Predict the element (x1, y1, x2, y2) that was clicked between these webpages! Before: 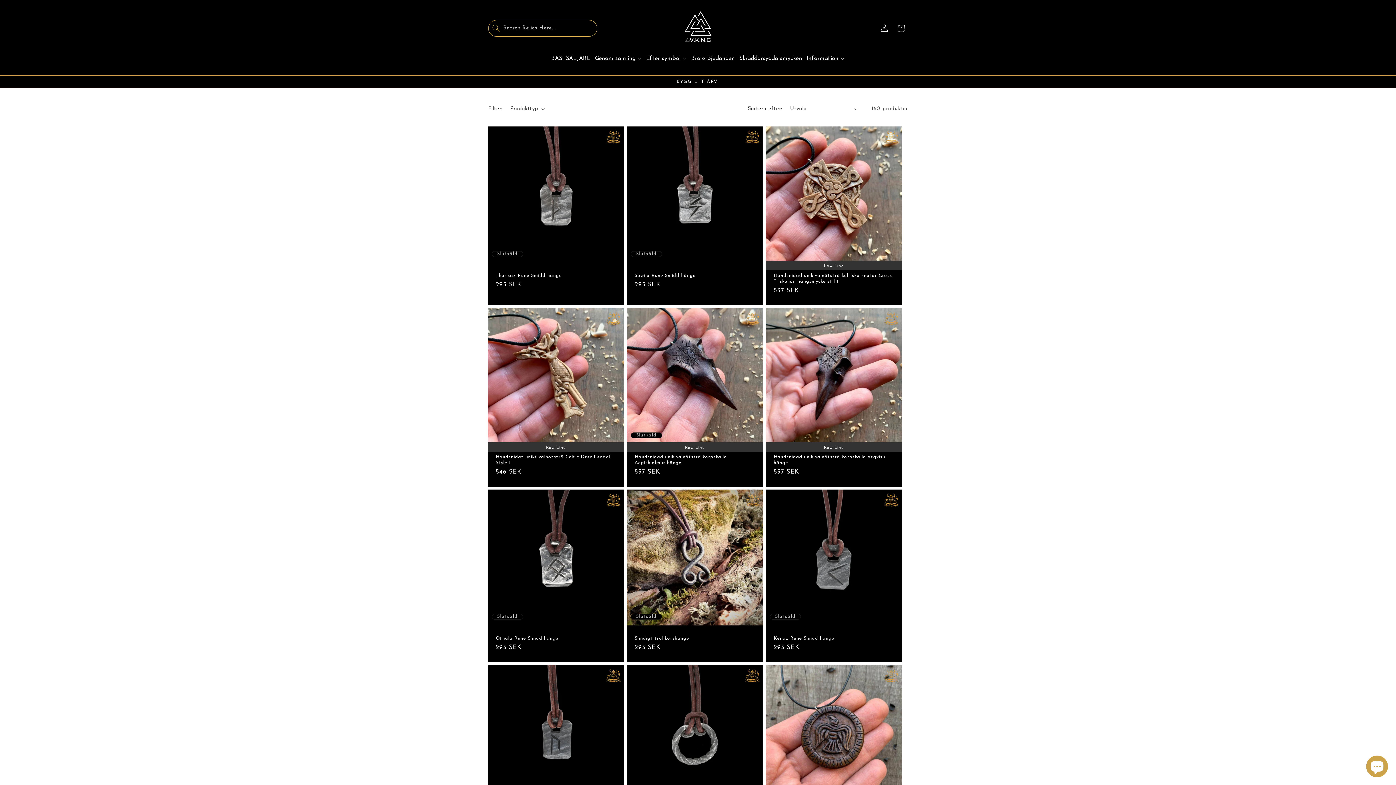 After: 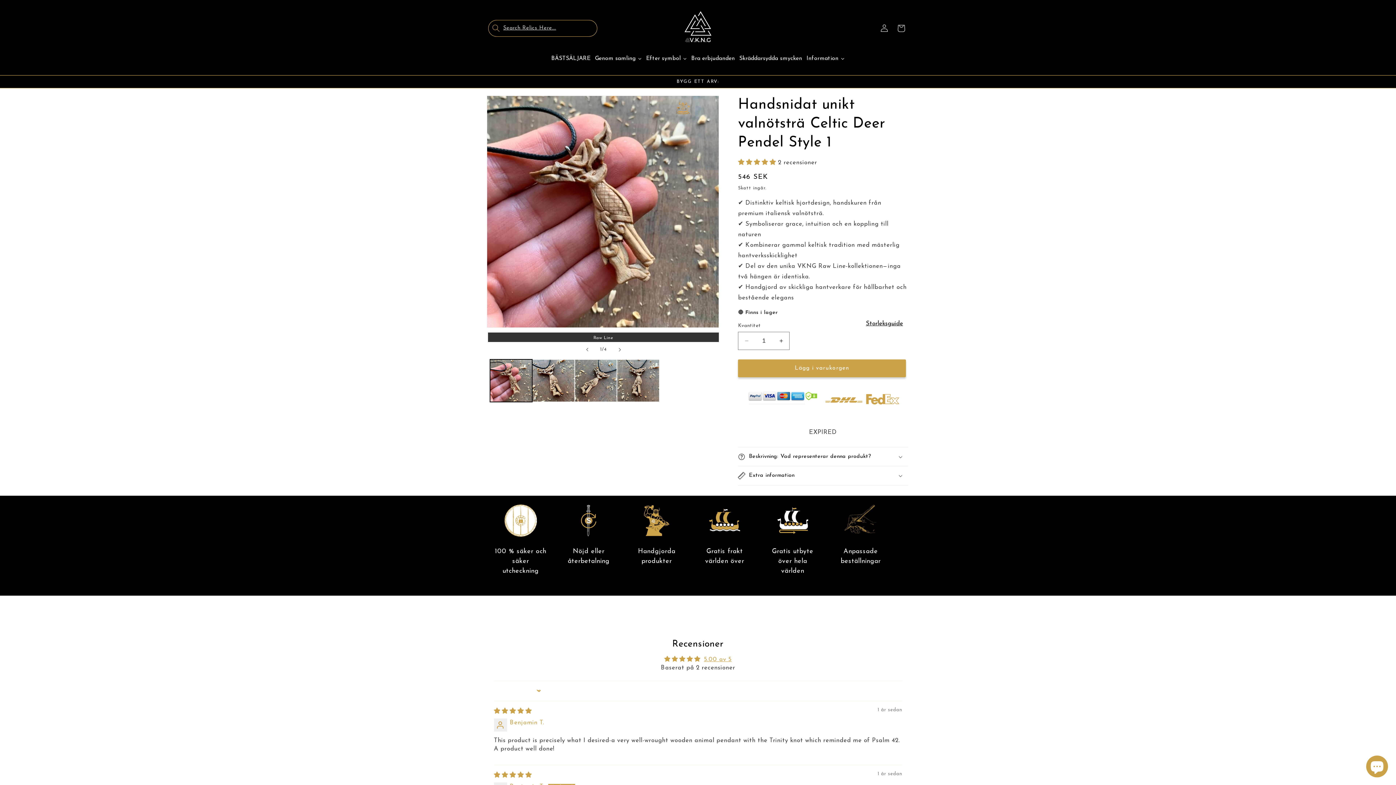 Action: bbox: (495, 454, 616, 466) label: Handsnidat unikt valnötsträ Celtic Deer Pendel Style 1